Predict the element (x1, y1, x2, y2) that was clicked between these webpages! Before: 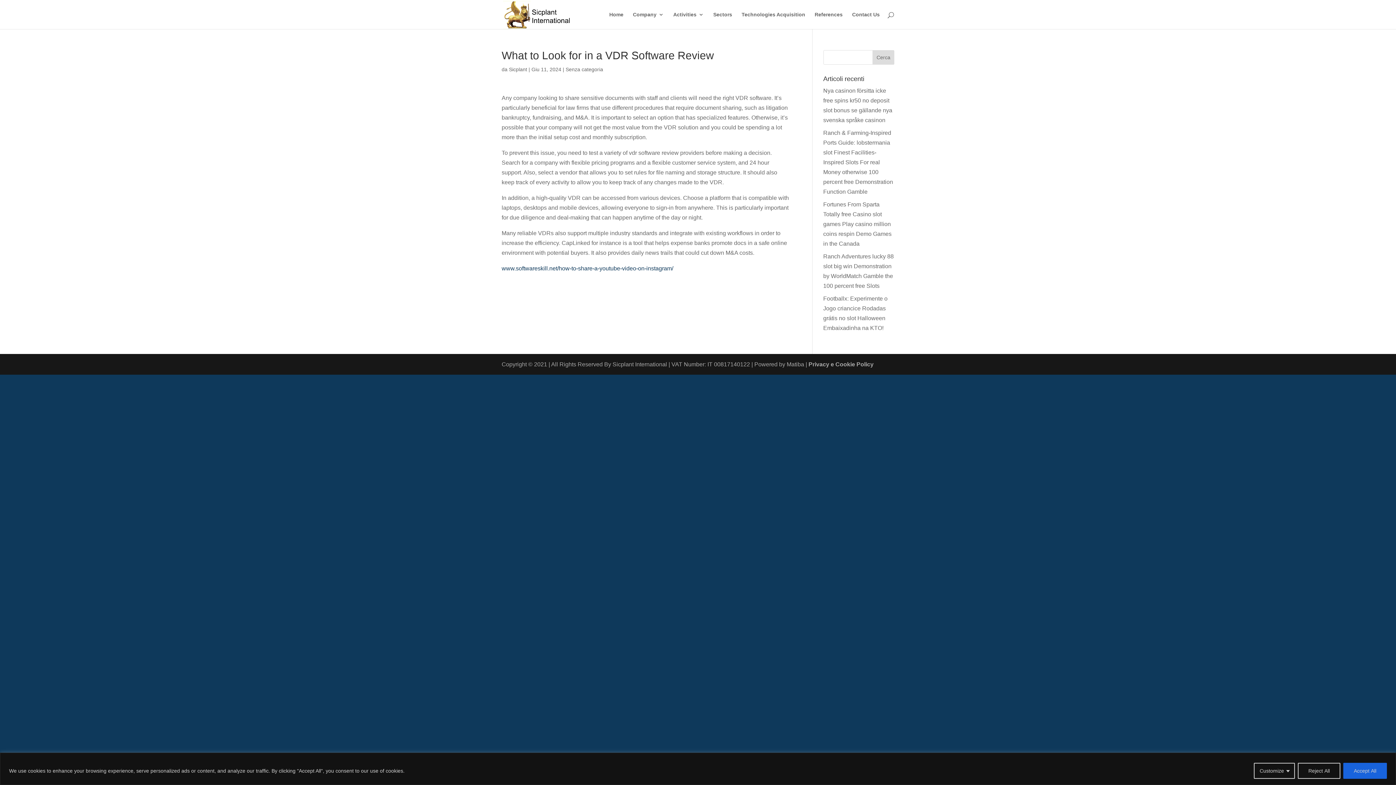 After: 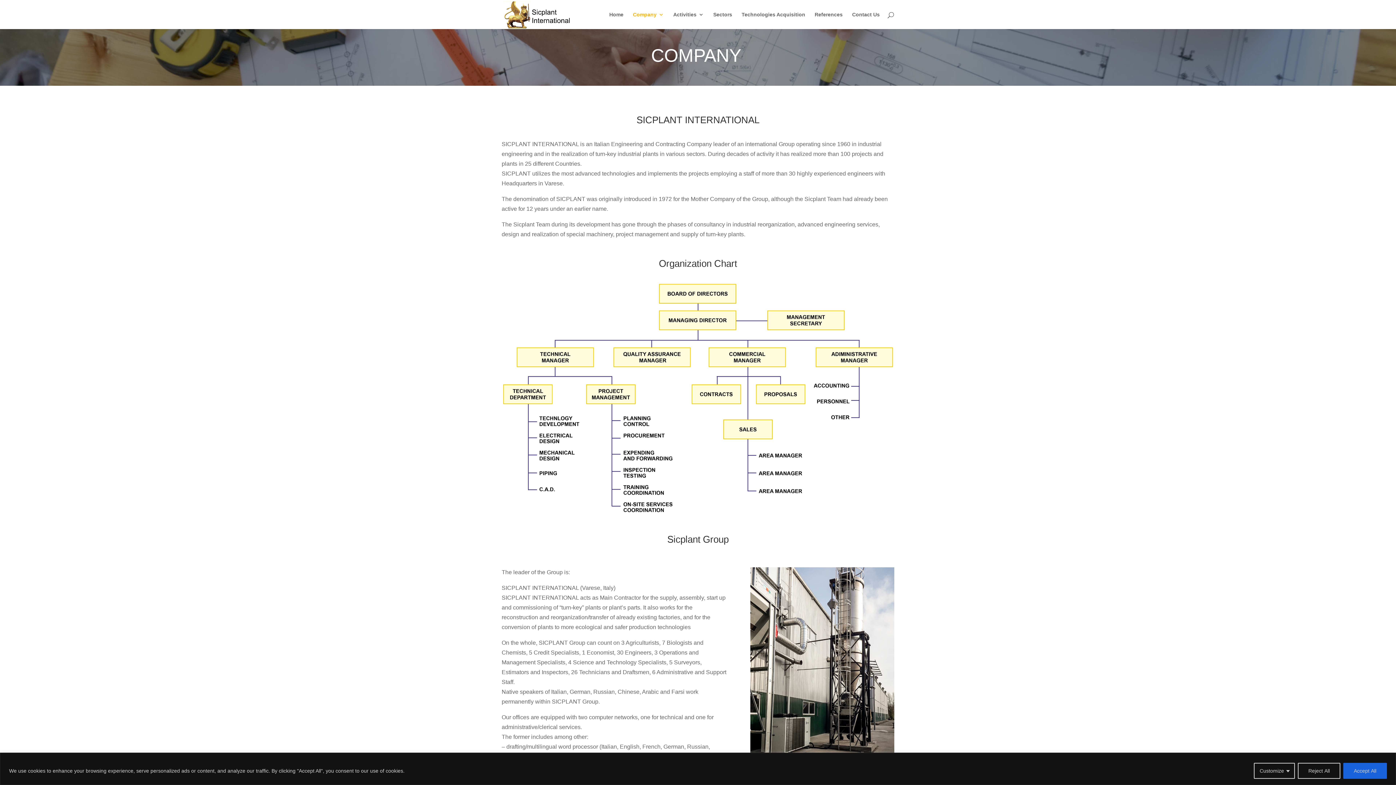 Action: bbox: (633, 12, 664, 29) label: Company